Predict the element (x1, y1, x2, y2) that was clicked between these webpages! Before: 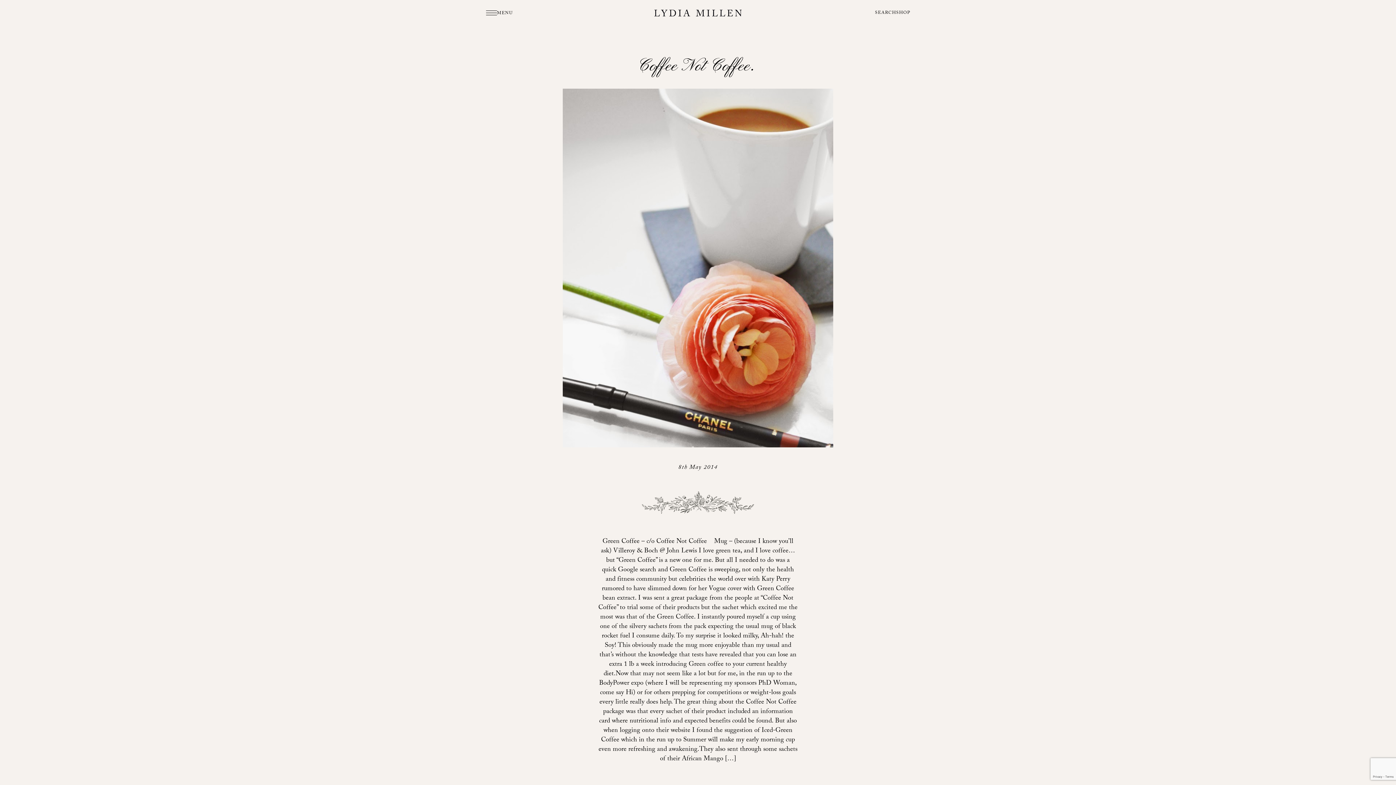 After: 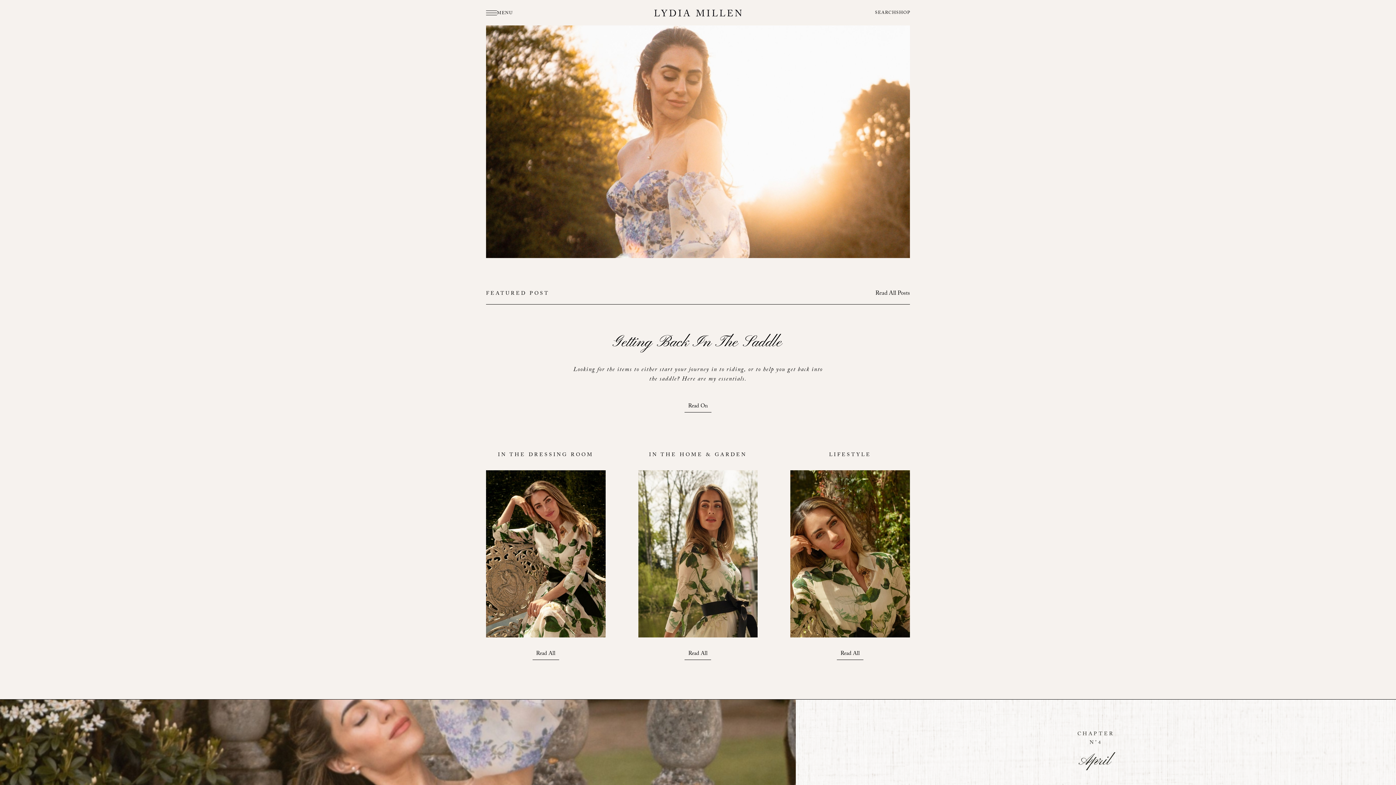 Action: bbox: (654, 8, 741, 17)